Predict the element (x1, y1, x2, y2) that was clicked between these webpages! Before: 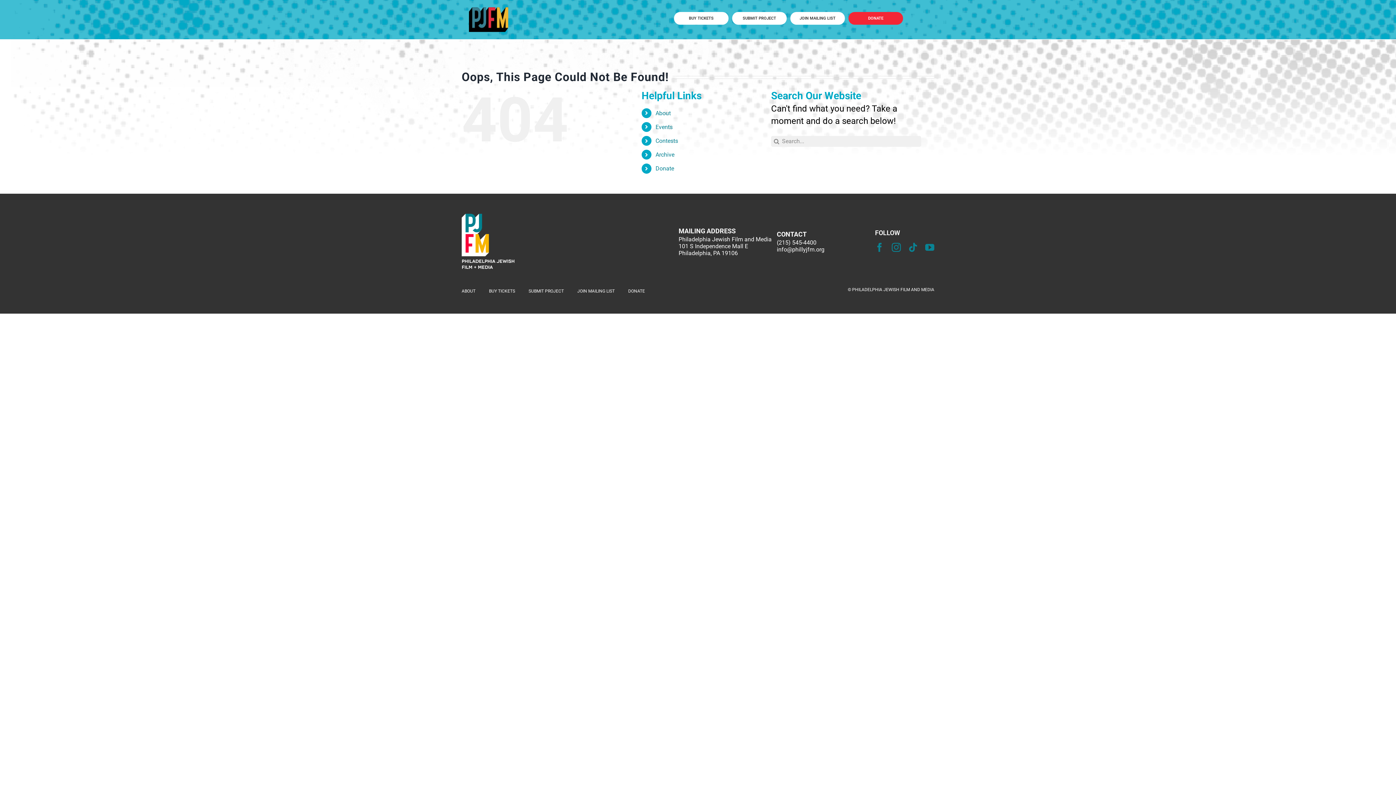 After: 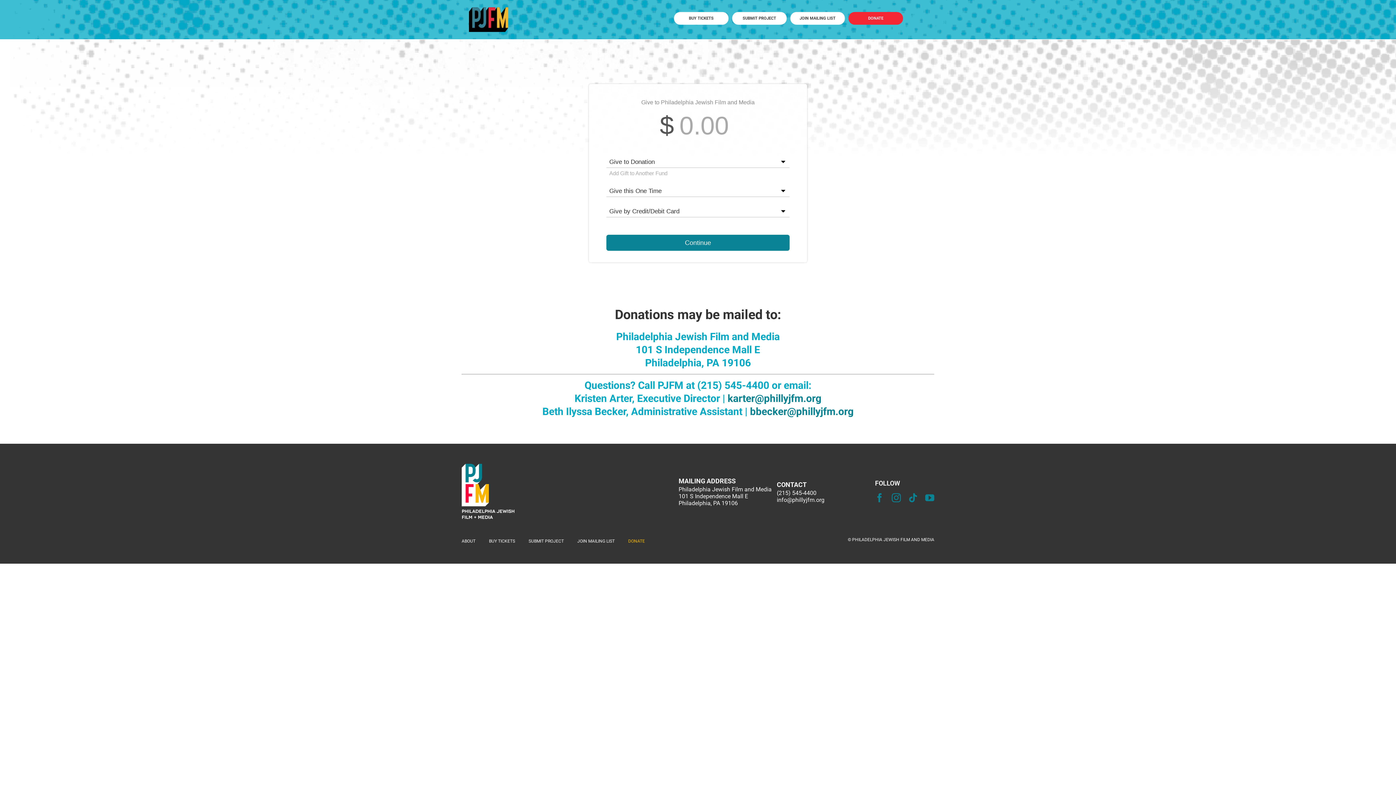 Action: bbox: (628, 288, 649, 293) label: DONATE